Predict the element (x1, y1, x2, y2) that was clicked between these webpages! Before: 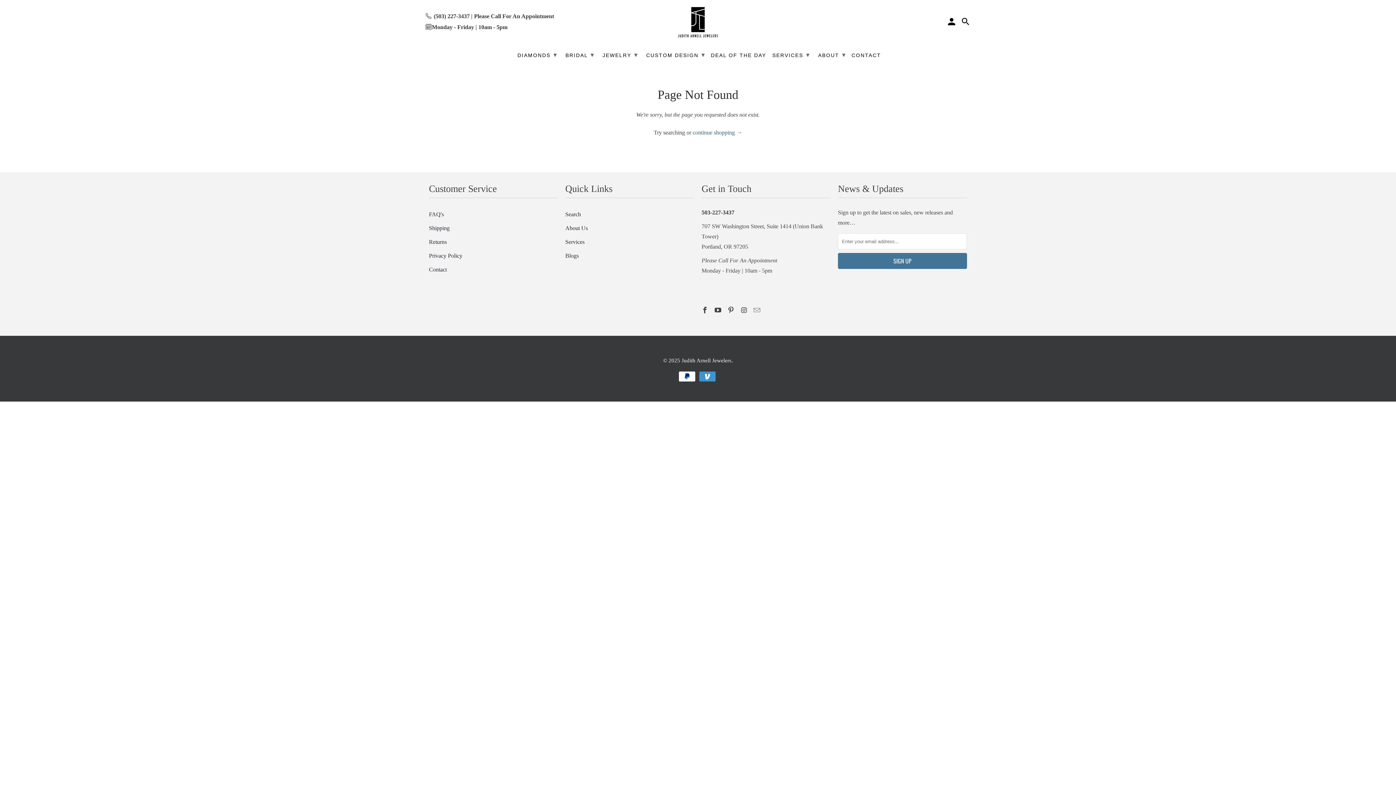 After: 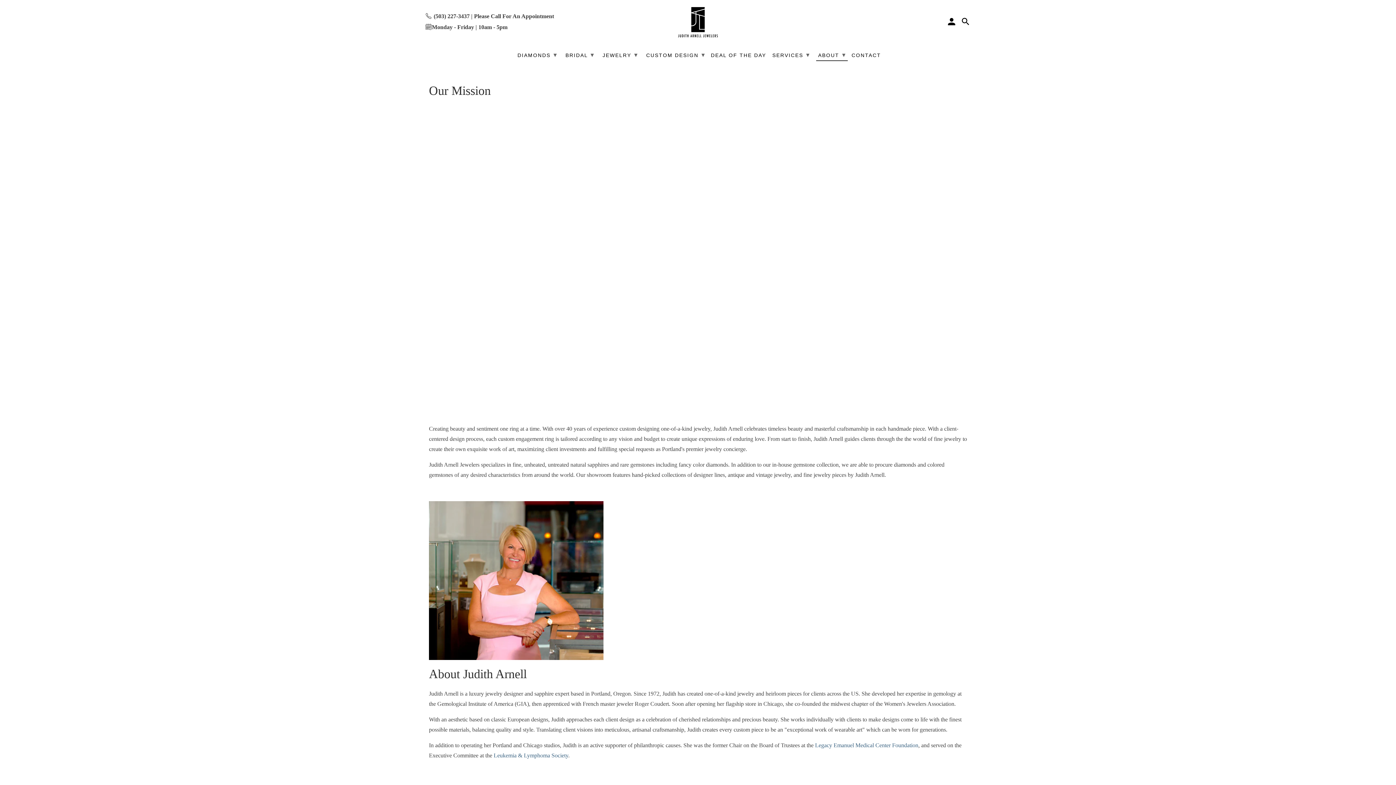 Action: label: ABOUT ▾ bbox: (815, 48, 848, 60)